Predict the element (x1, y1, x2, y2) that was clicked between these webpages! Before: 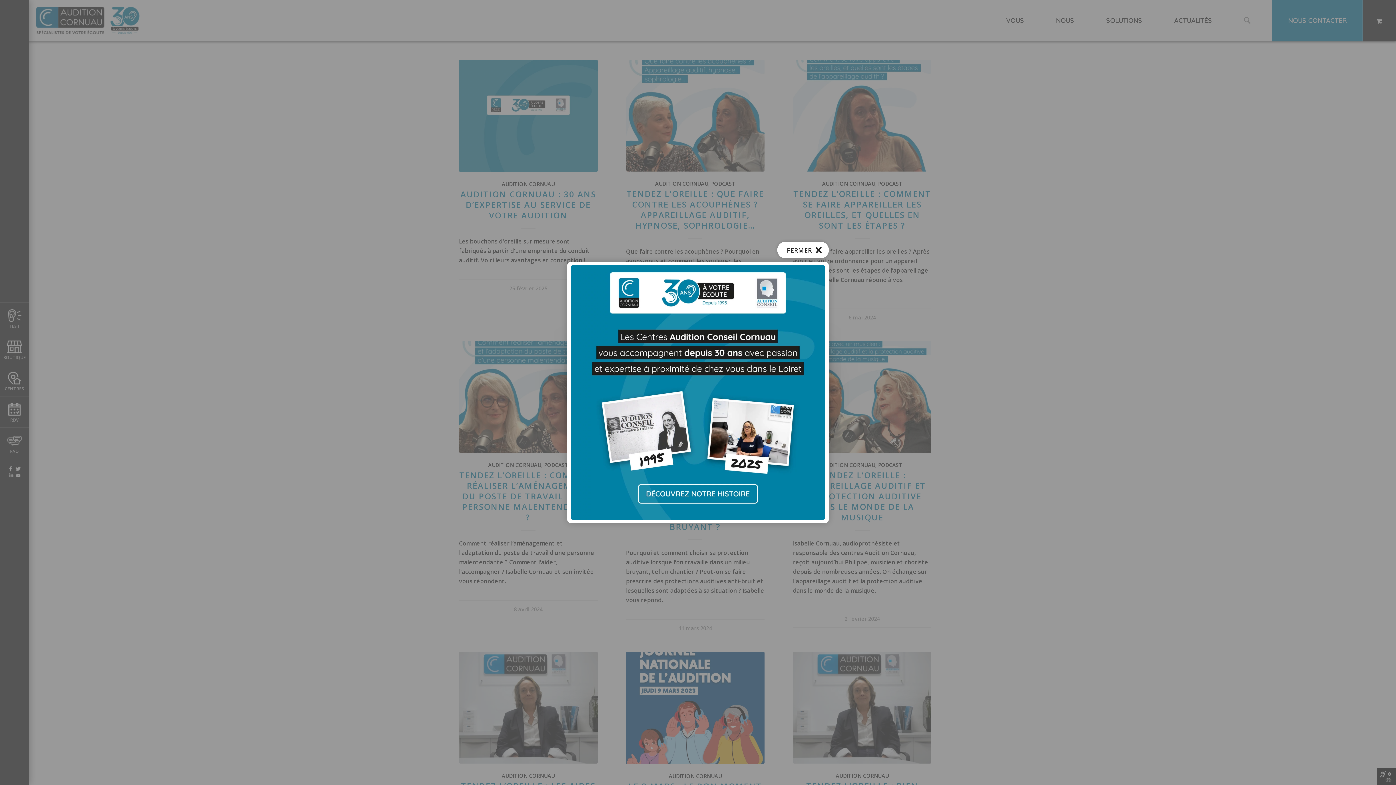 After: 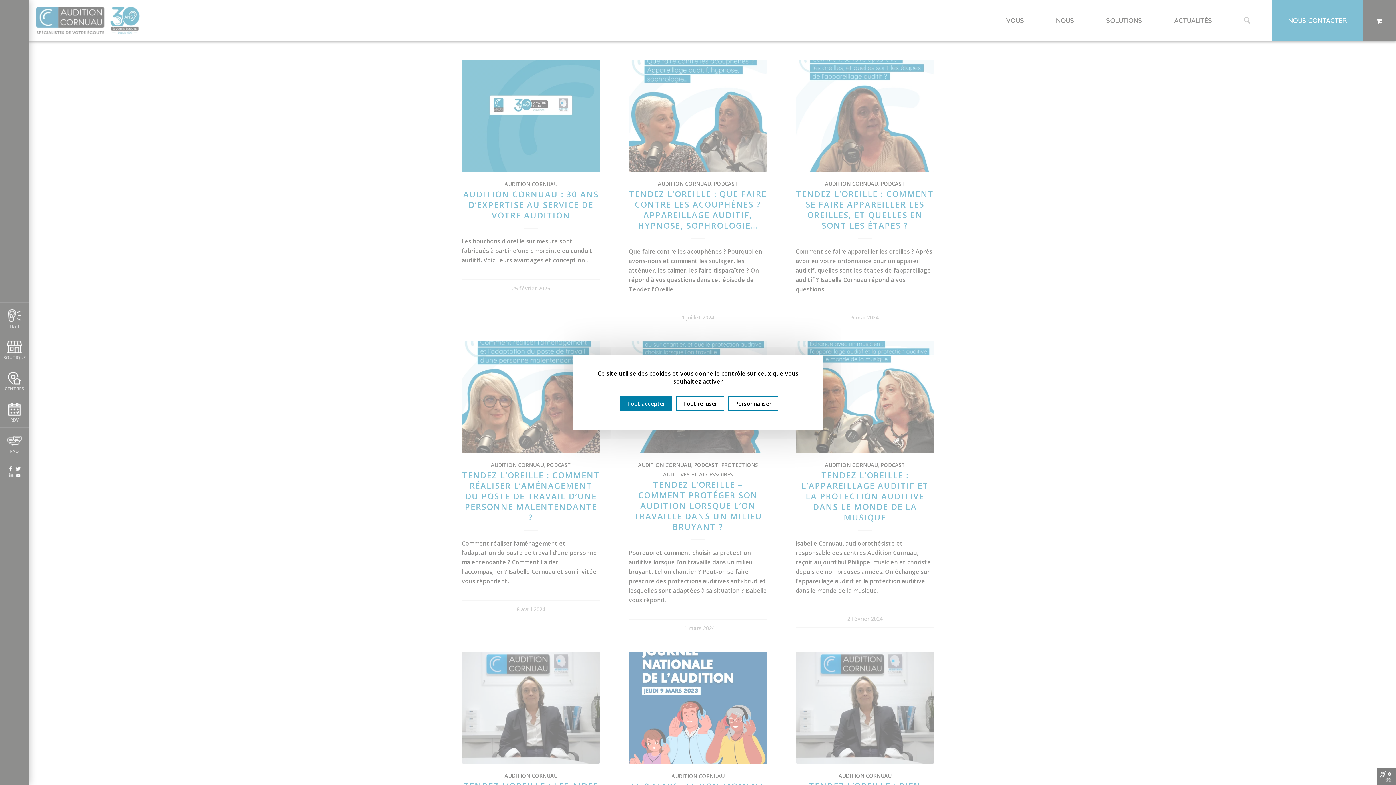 Action: label: Fermer bbox: (777, 241, 829, 258)